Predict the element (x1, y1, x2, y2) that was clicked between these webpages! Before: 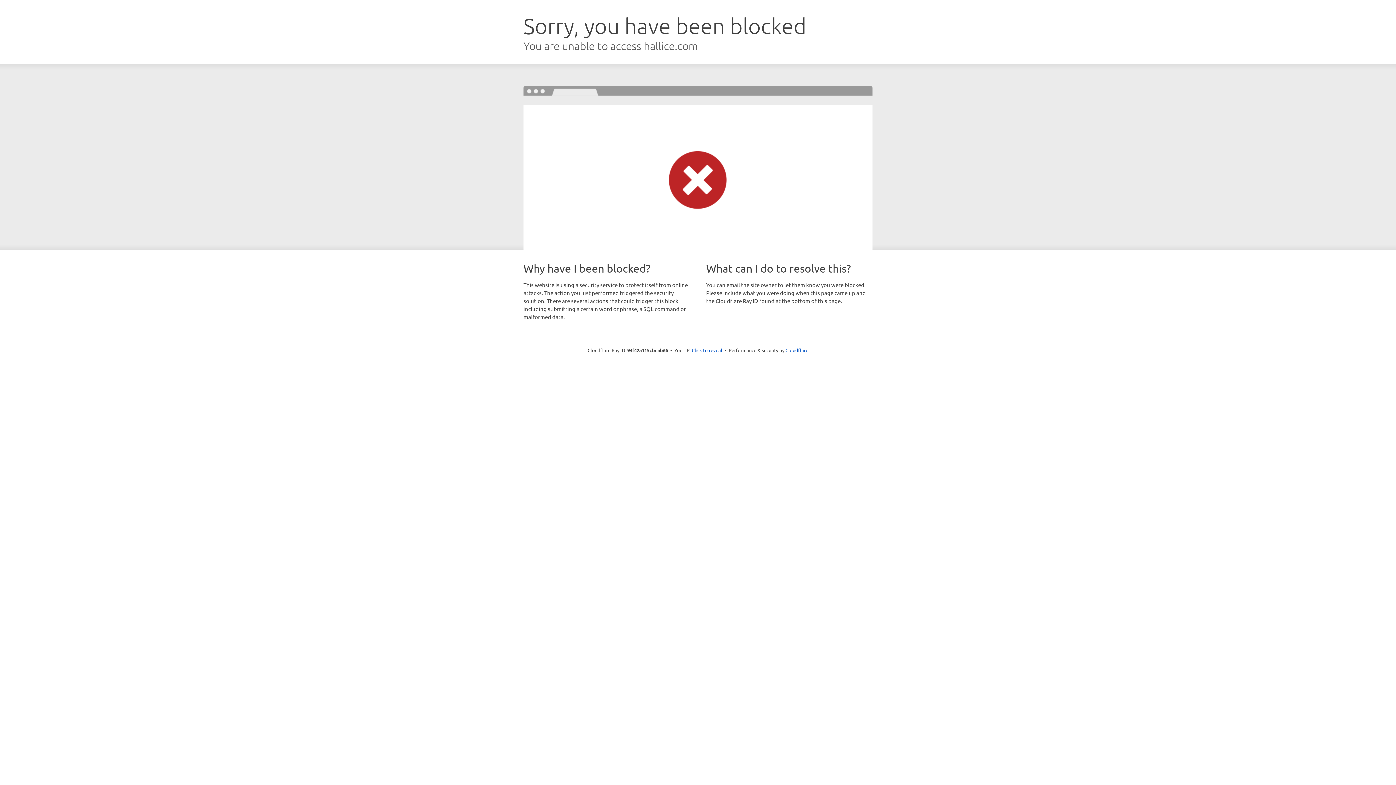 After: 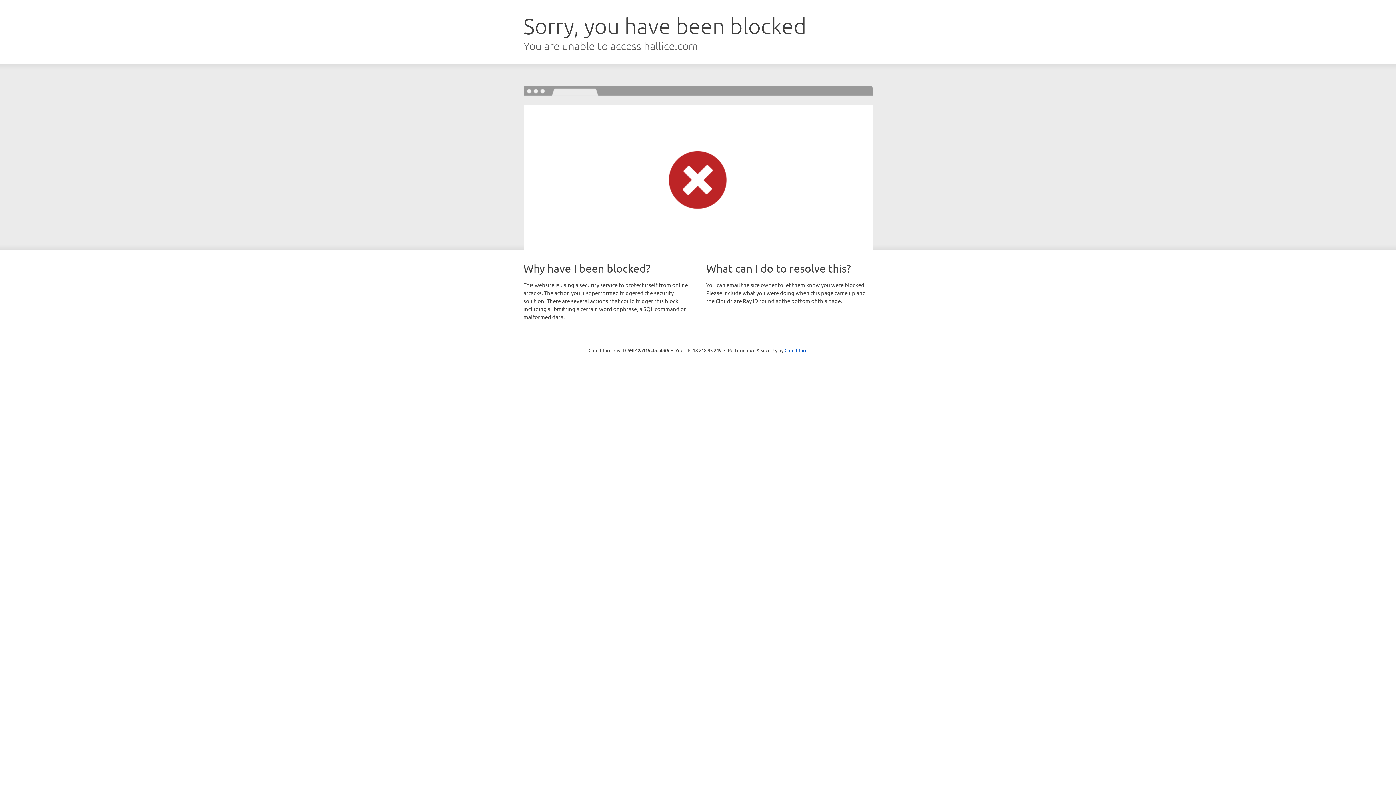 Action: bbox: (692, 346, 722, 353) label: Click to reveal